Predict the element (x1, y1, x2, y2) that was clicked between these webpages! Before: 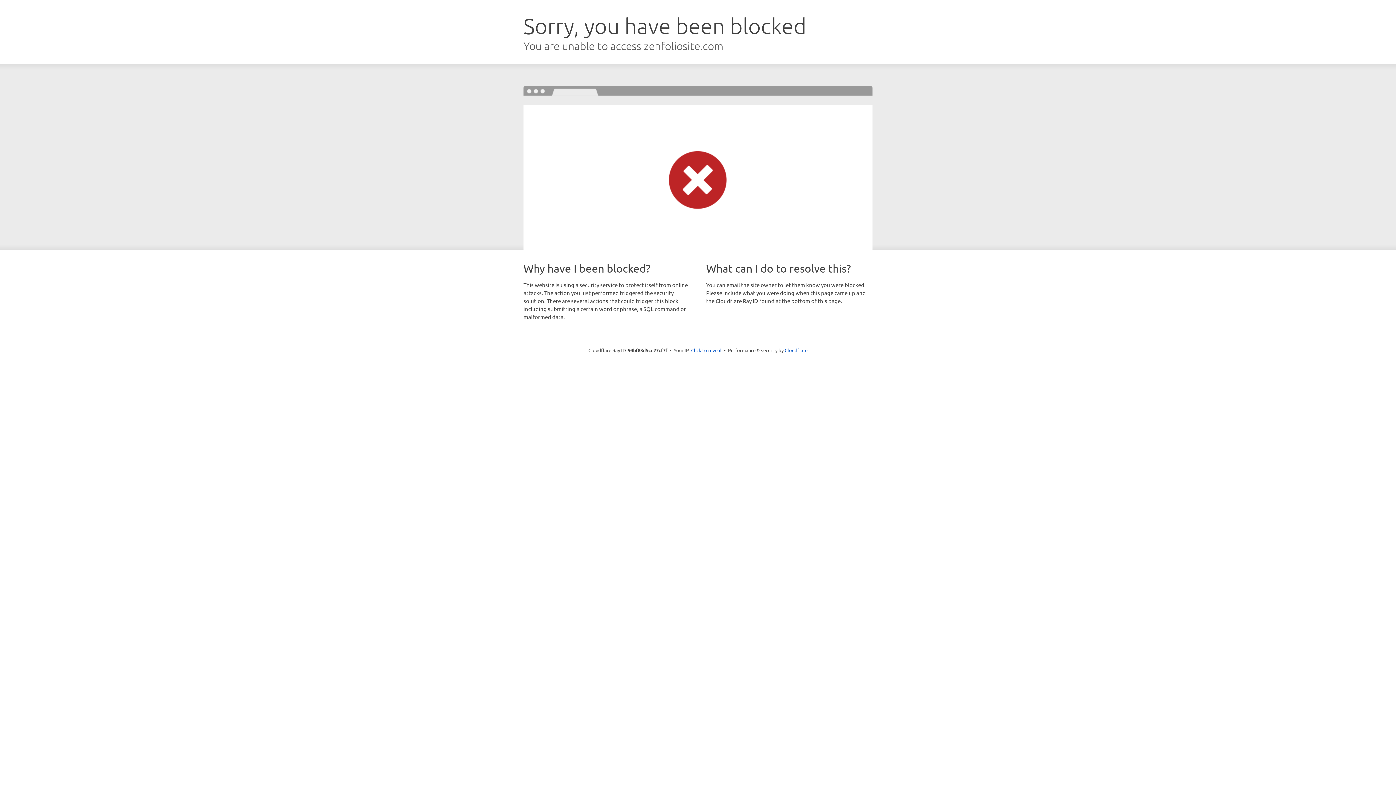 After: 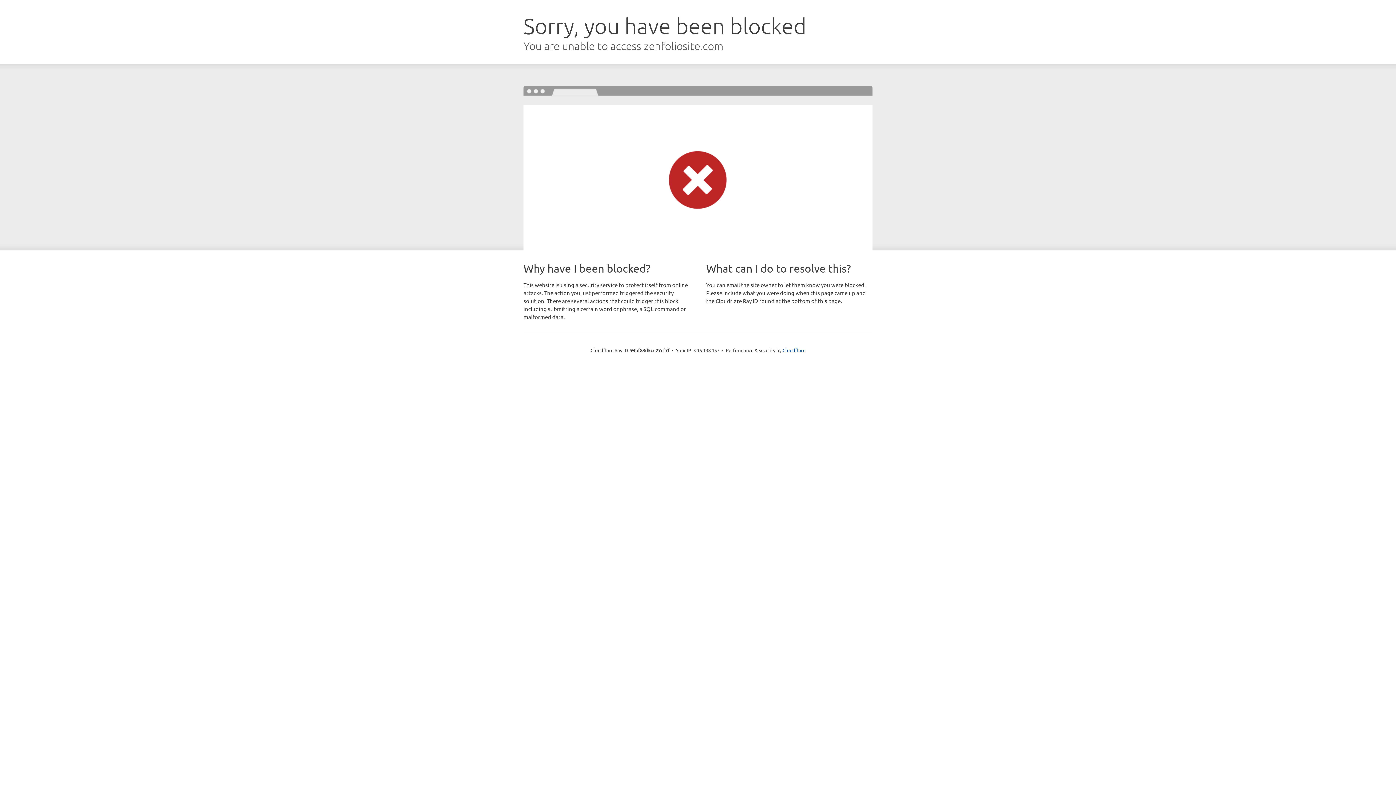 Action: bbox: (691, 346, 721, 353) label: Click to reveal